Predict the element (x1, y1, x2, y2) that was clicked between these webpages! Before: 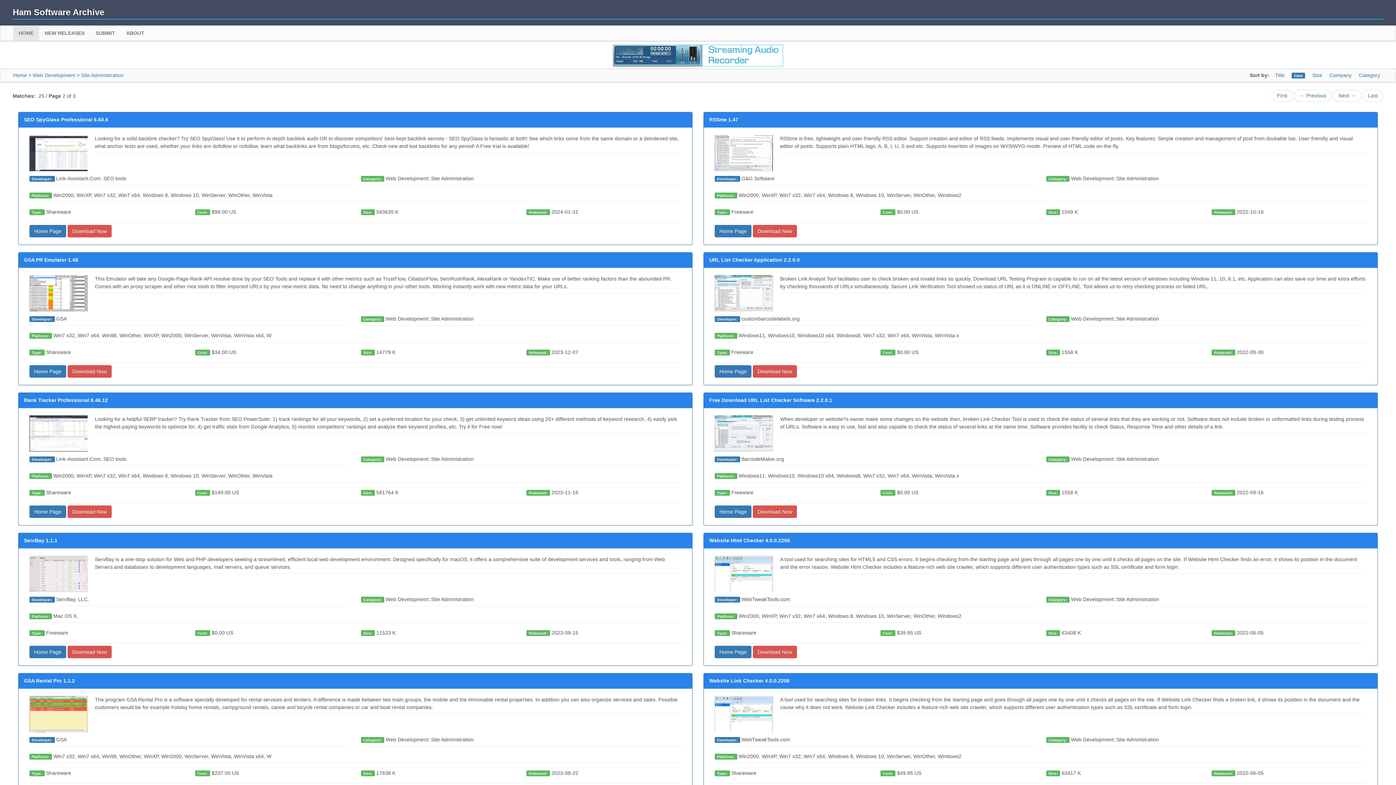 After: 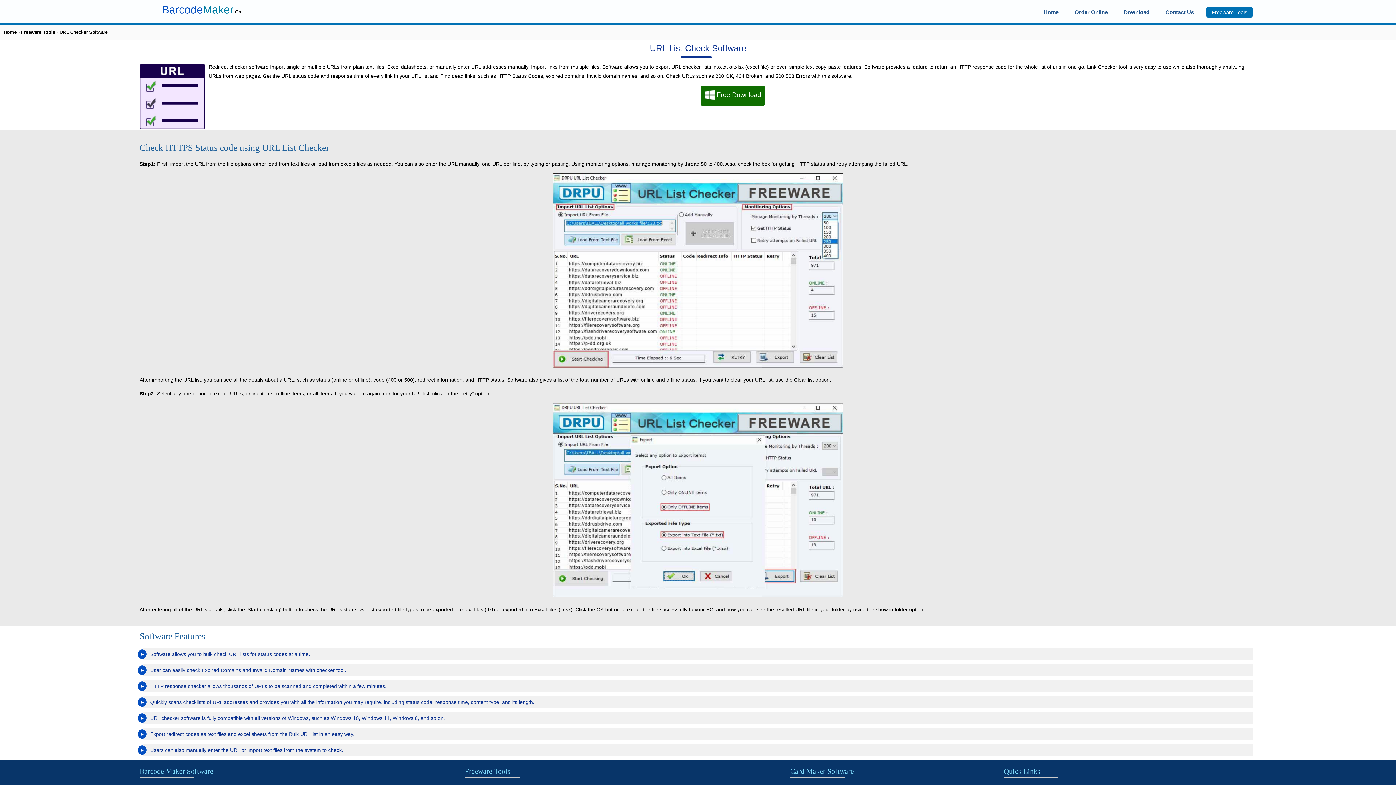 Action: bbox: (714, 505, 751, 518) label: Home Page